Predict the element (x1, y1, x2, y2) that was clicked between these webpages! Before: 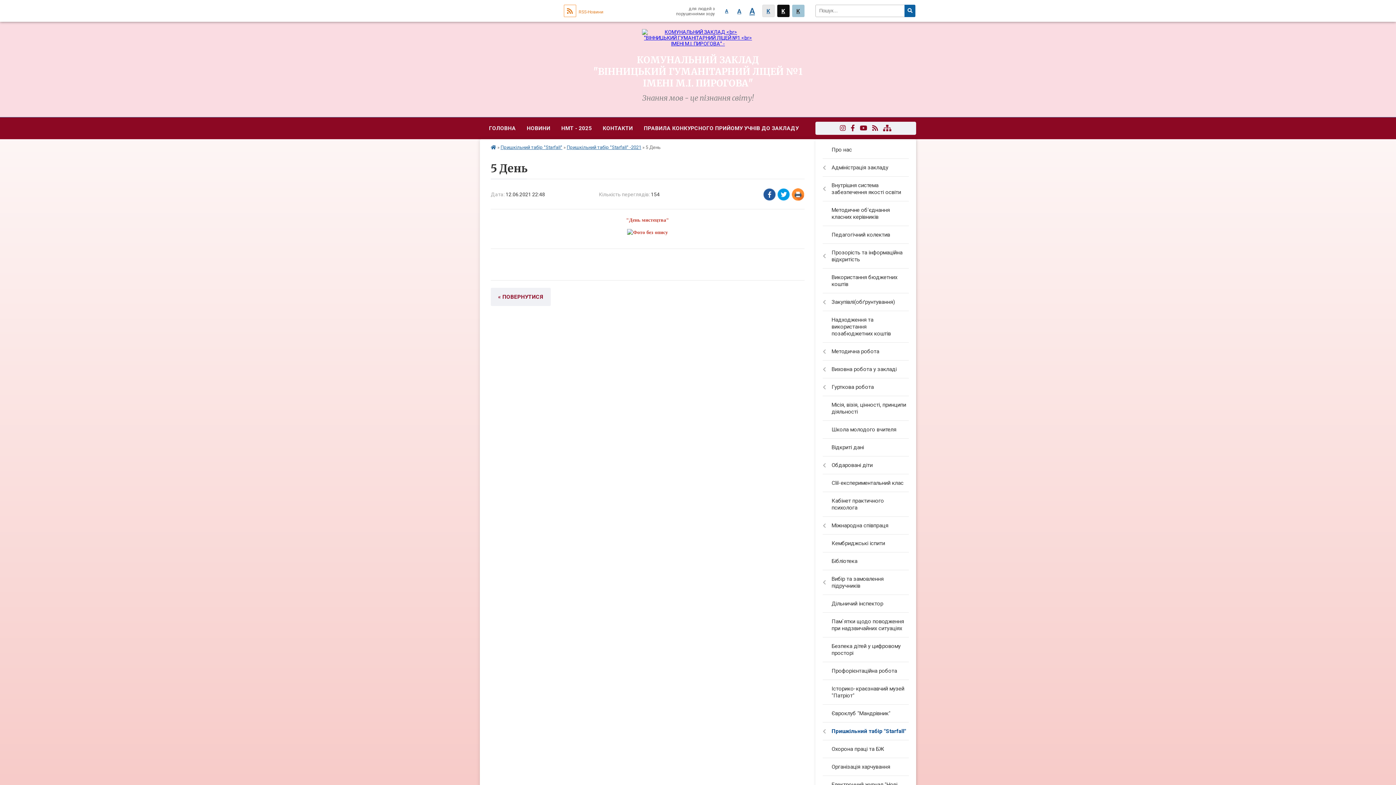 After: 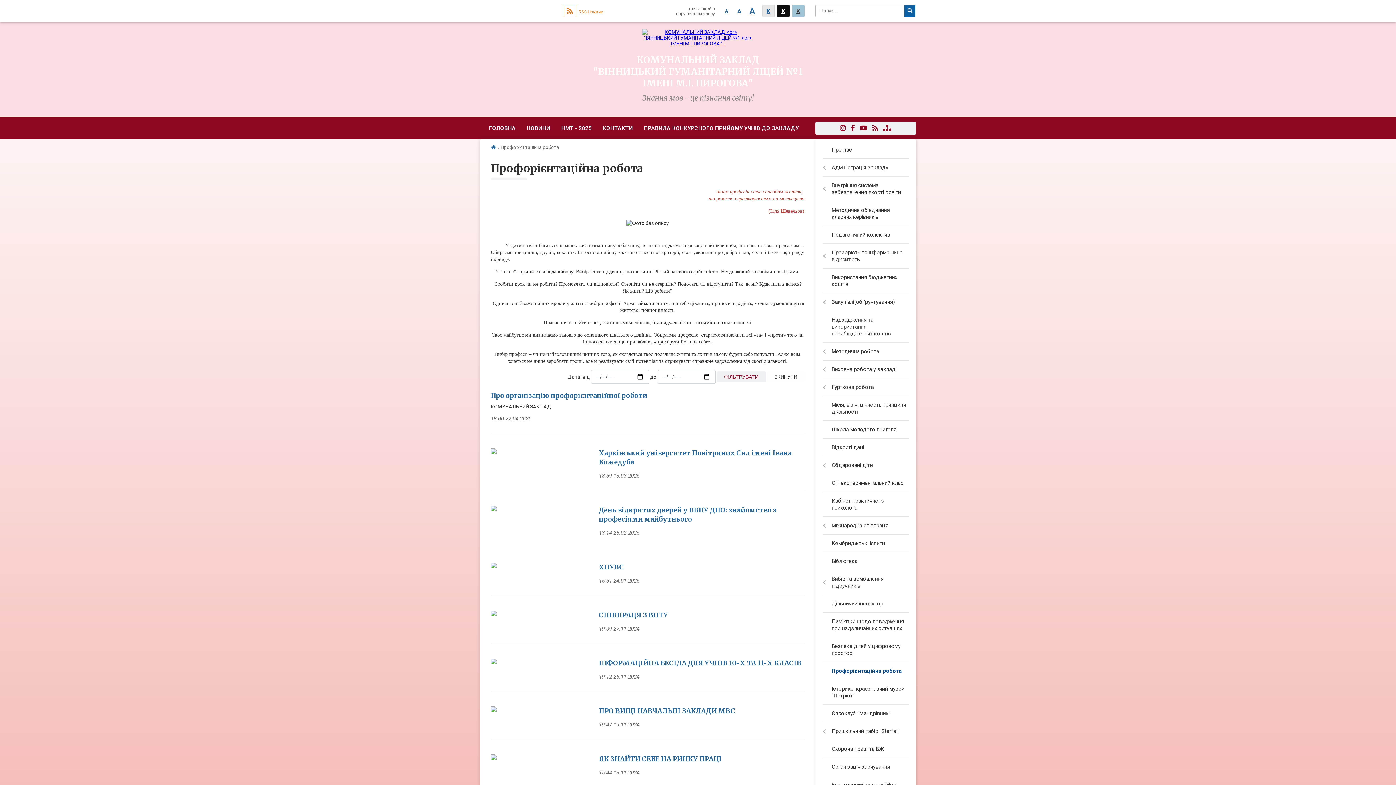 Action: bbox: (815, 662, 916, 680) label: Профорієнтаційна робота